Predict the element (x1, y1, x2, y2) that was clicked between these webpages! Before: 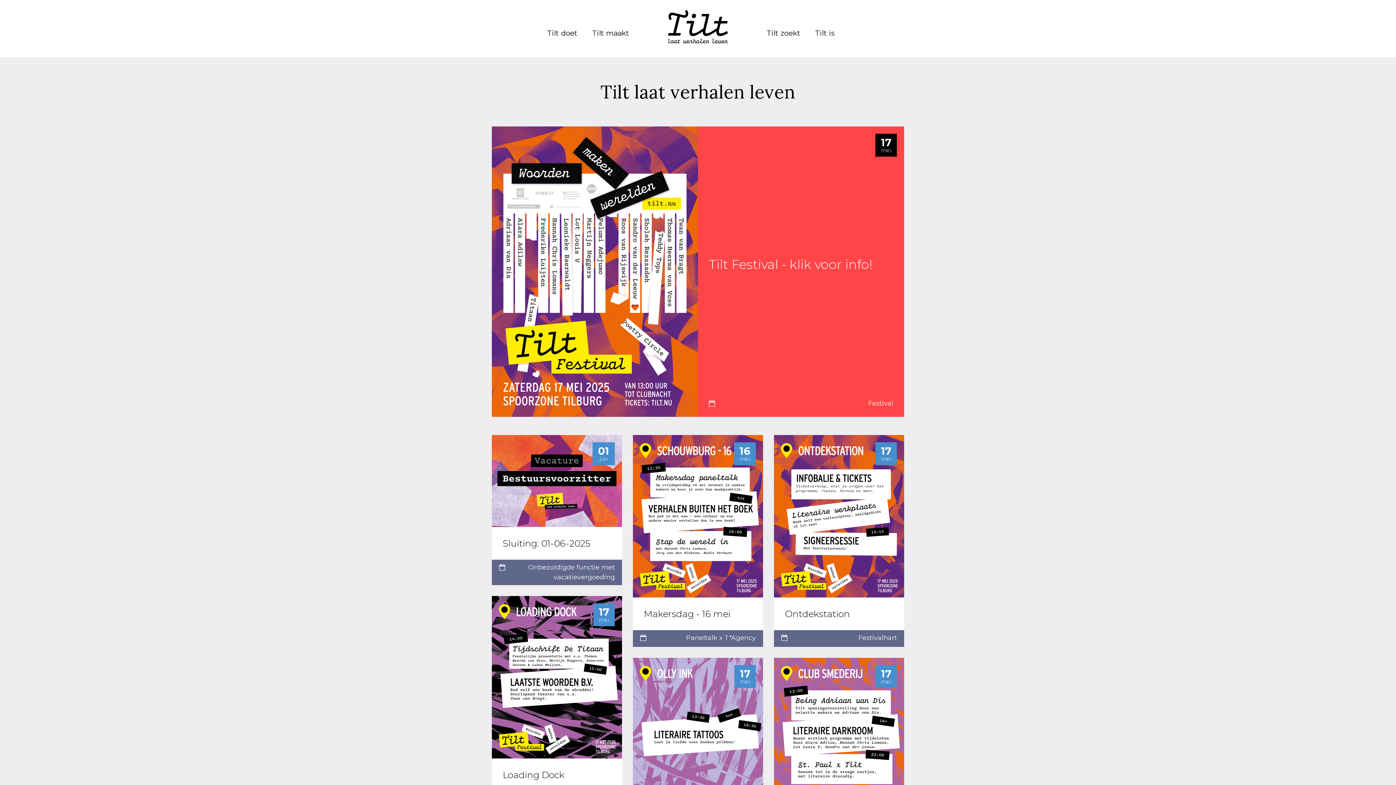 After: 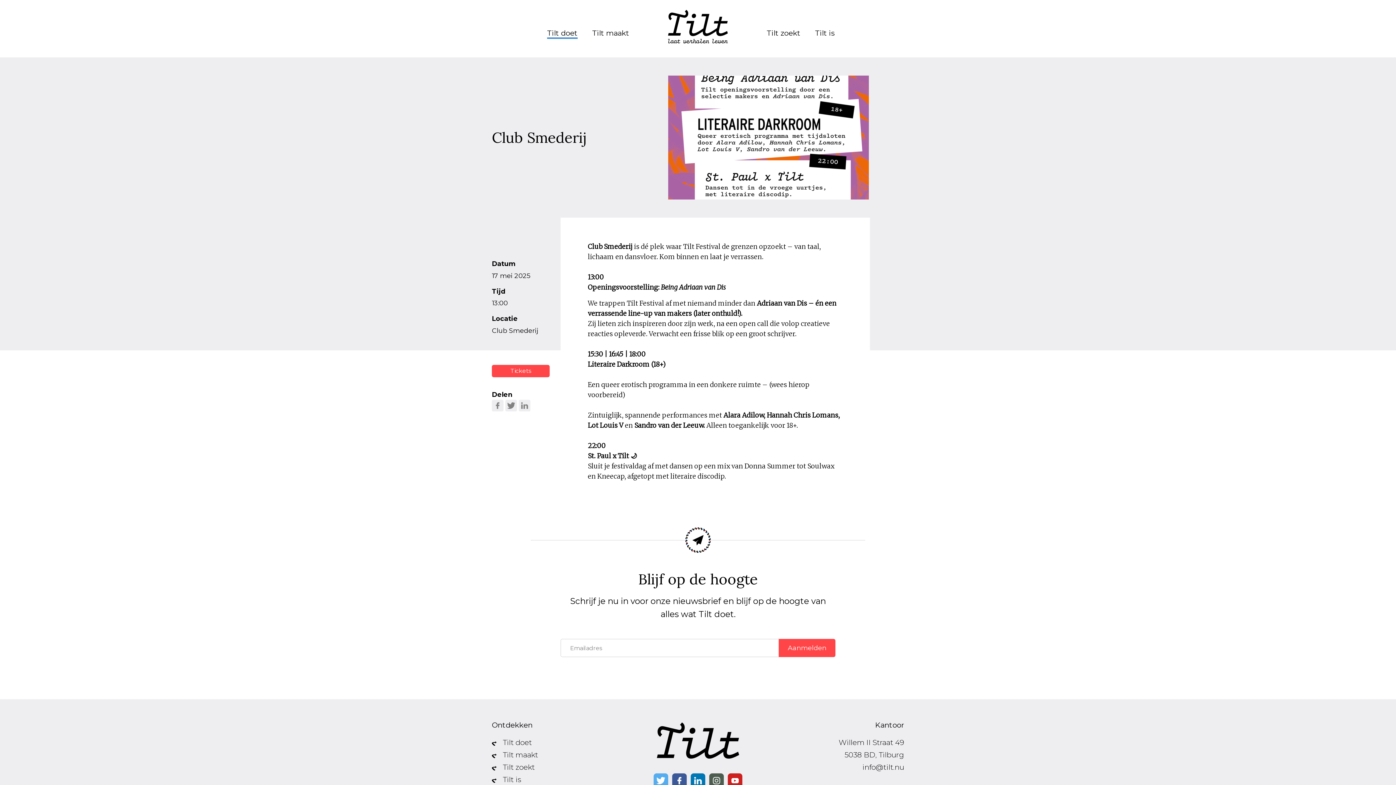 Action: label: 17
mei
Club Smederij
Van taal, lichaam tot dansvloer bbox: (774, 664, 904, 876)